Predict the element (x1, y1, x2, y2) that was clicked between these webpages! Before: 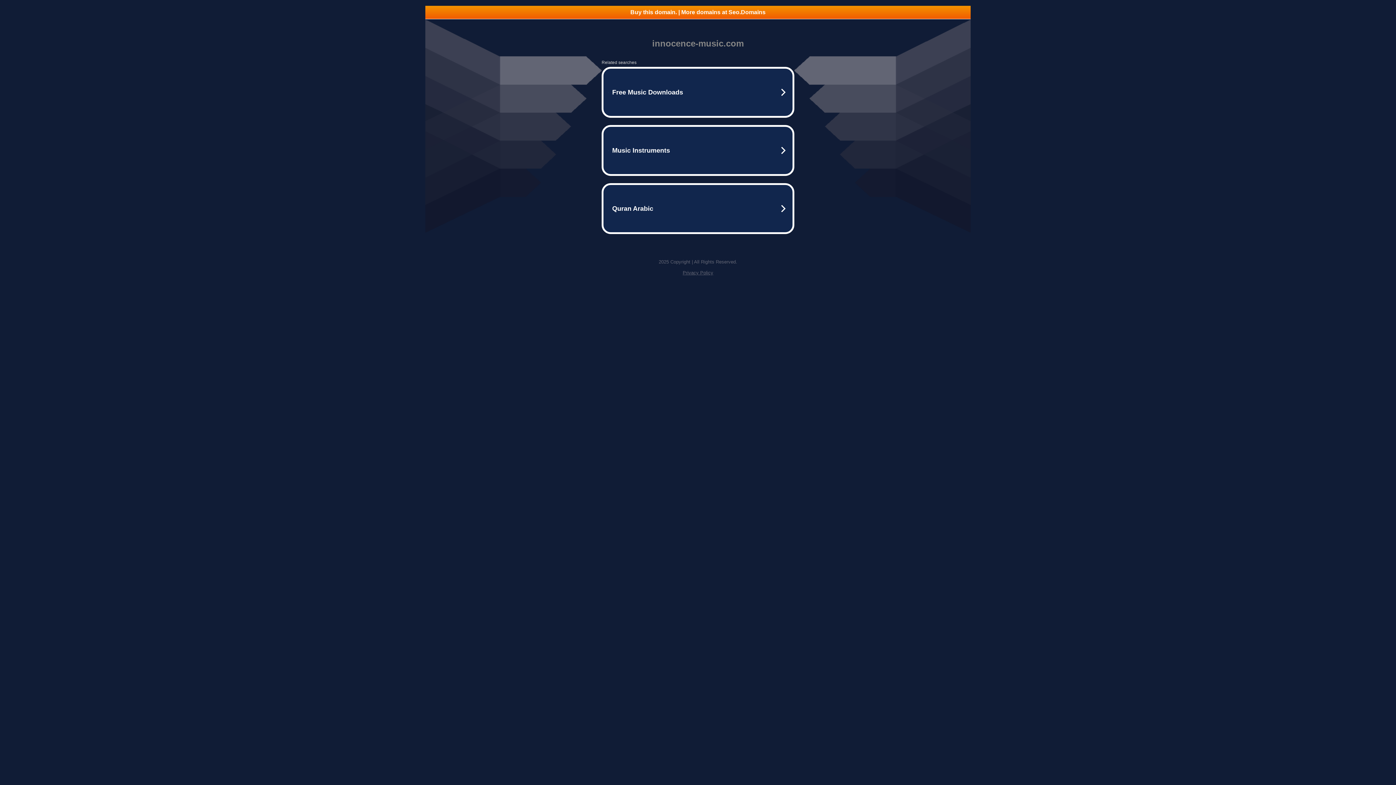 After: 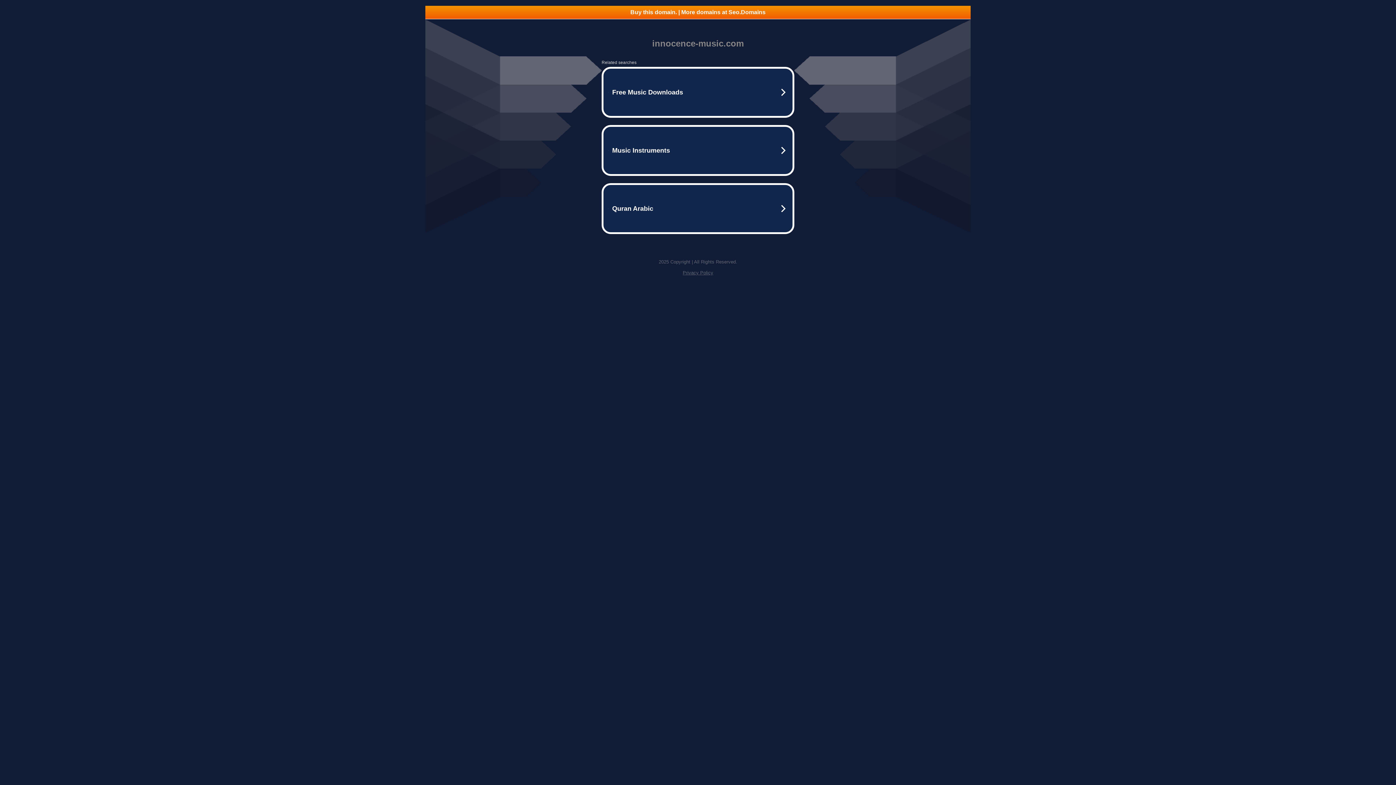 Action: bbox: (425, 5, 970, 18) label: Buy this domain. | More domains at Seo.Domains